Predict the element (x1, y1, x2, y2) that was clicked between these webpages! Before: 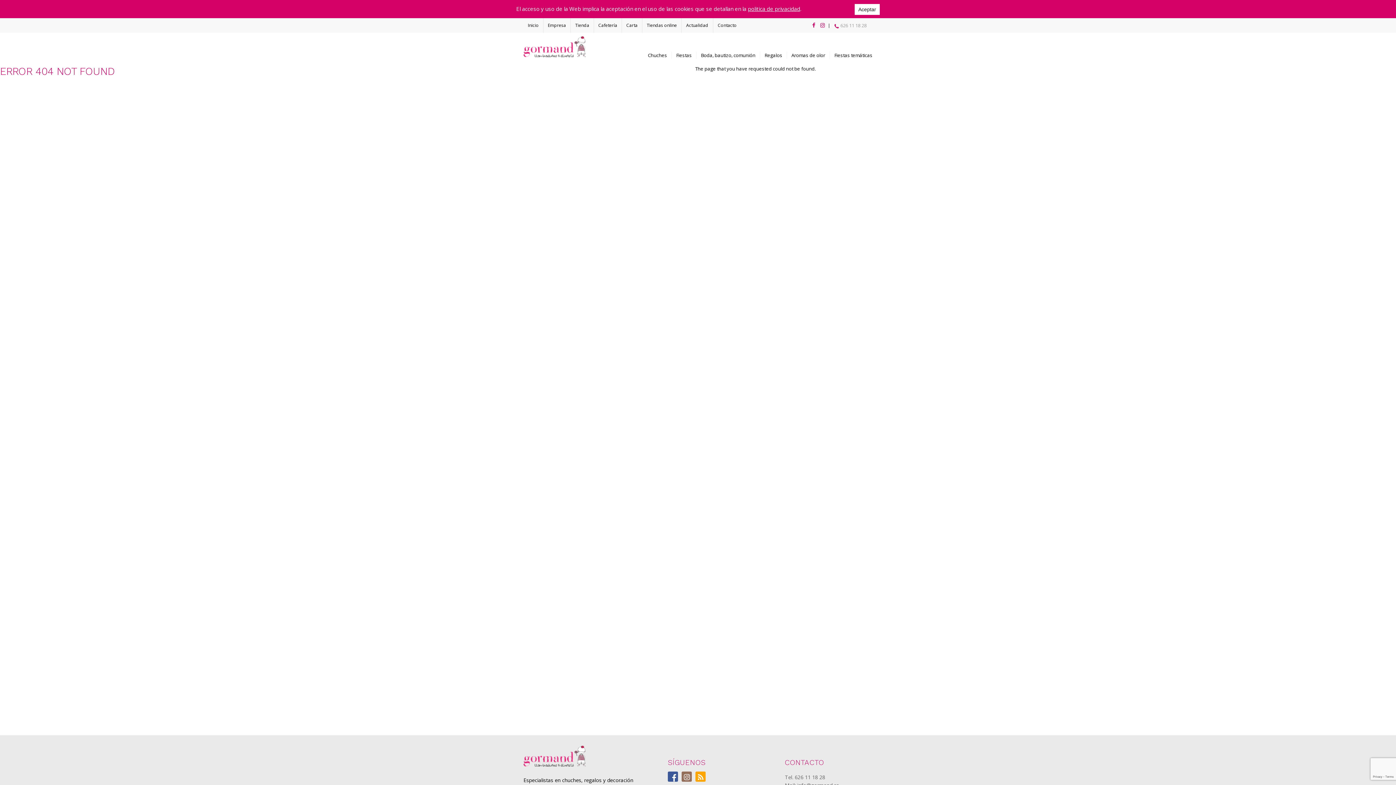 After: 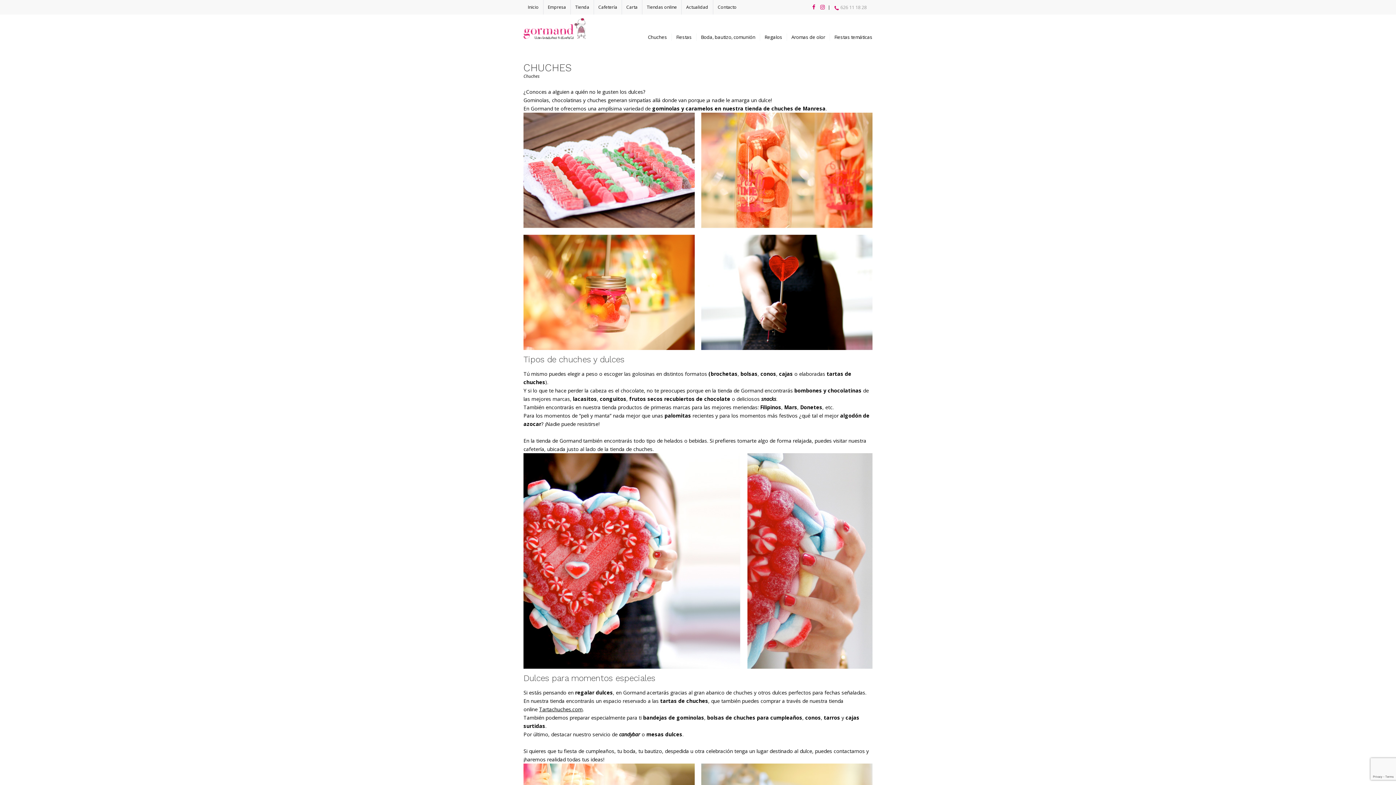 Action: label: Chuches bbox: (643, 51, 672, 58)